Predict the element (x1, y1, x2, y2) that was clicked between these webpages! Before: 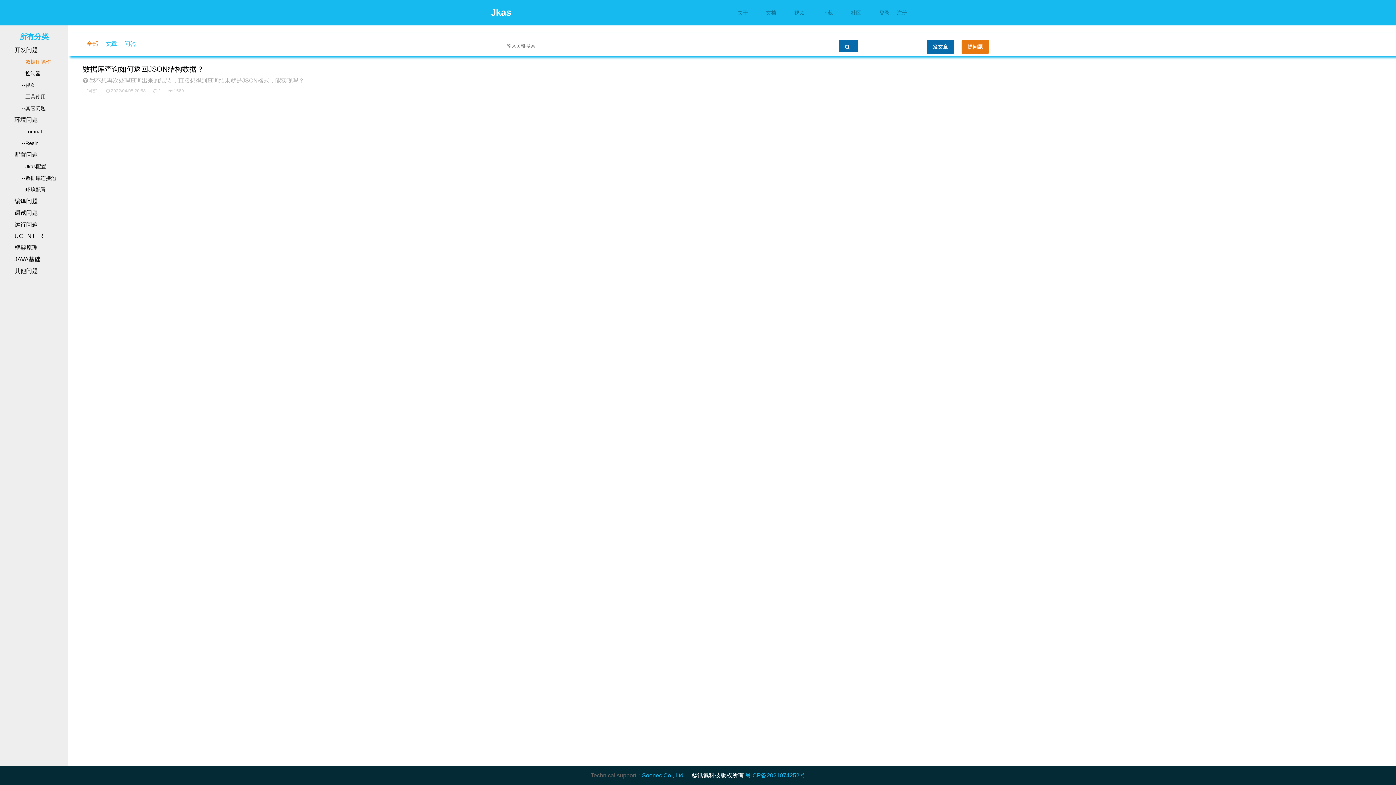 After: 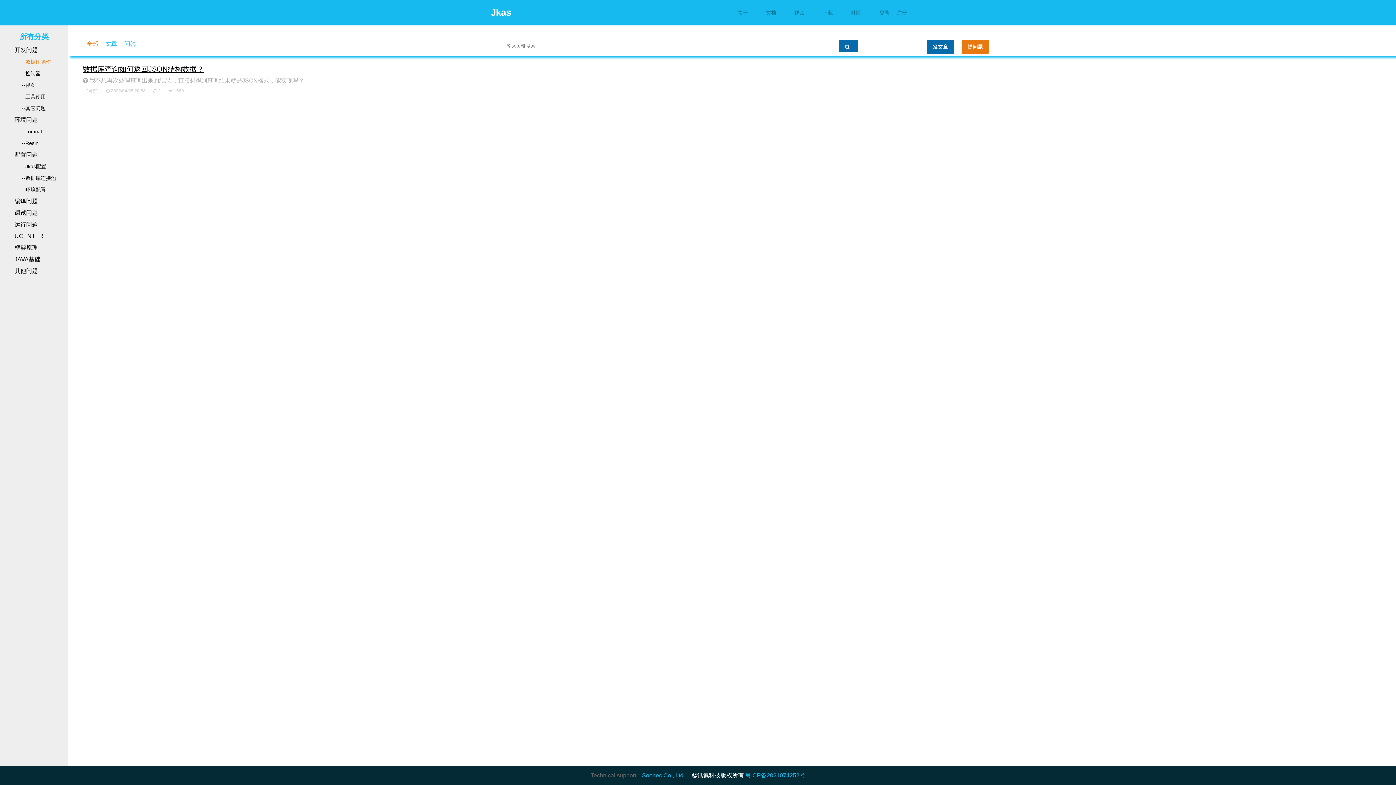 Action: label: 数据库查询如何返回JSON结构数据？ bbox: (82, 65, 204, 73)